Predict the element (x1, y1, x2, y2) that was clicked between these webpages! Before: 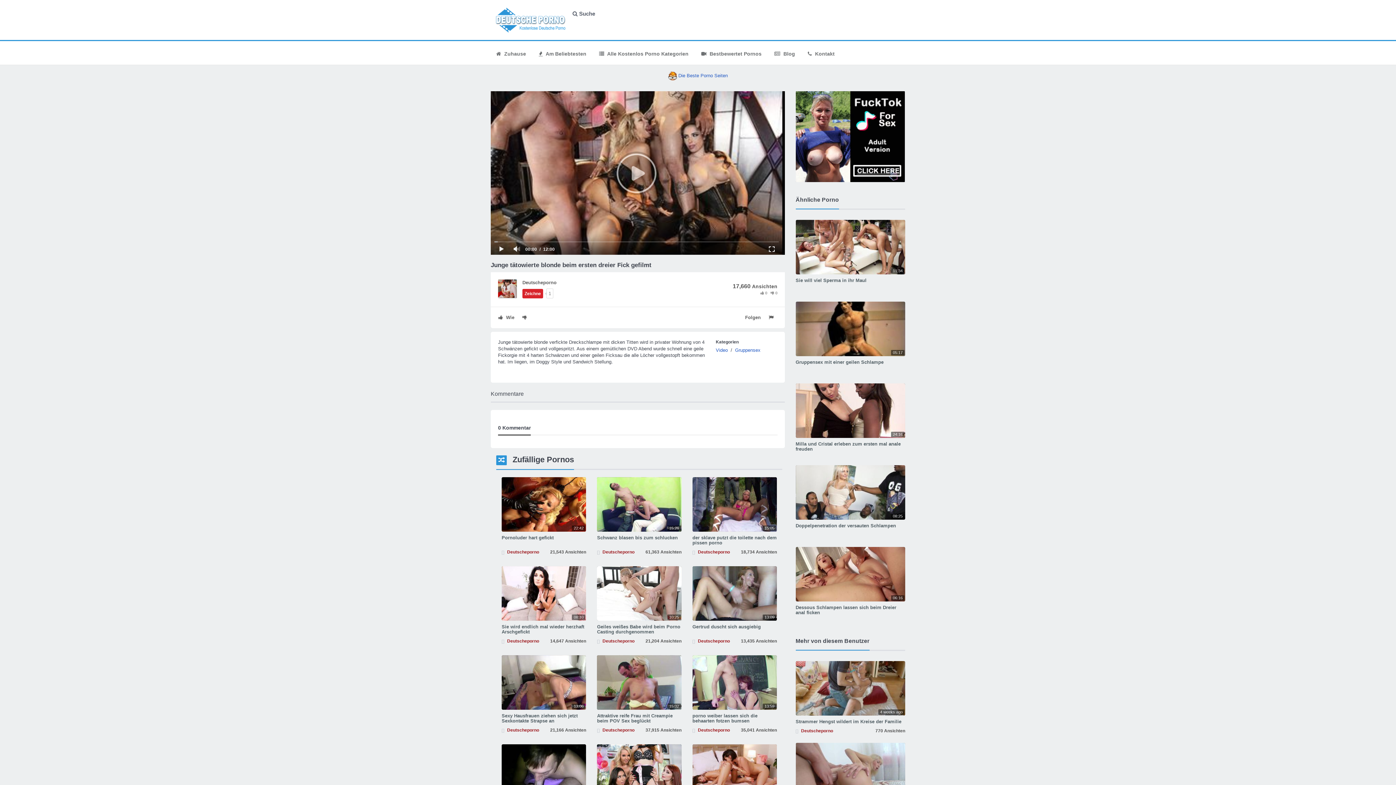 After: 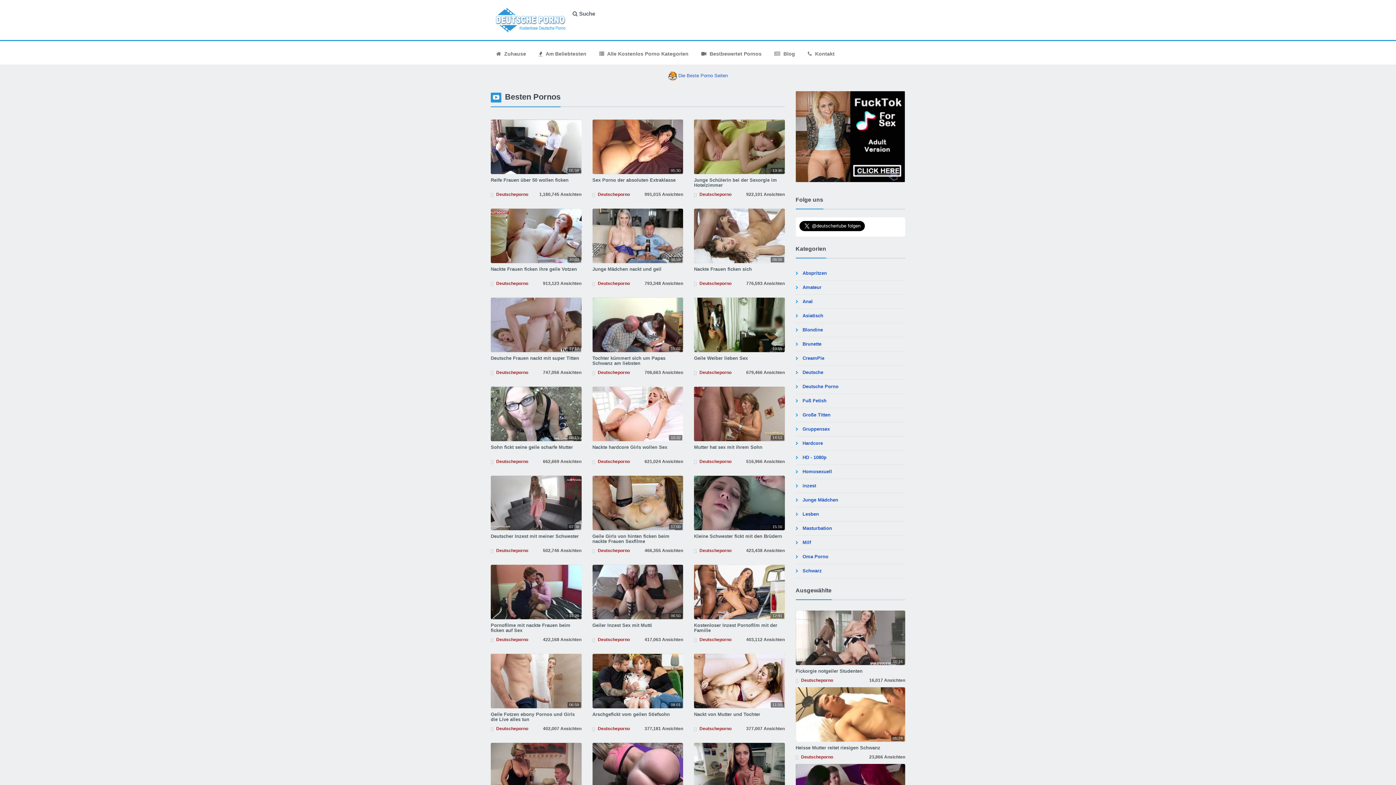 Action: label:  Am Beliebtesten bbox: (533, 46, 592, 61)